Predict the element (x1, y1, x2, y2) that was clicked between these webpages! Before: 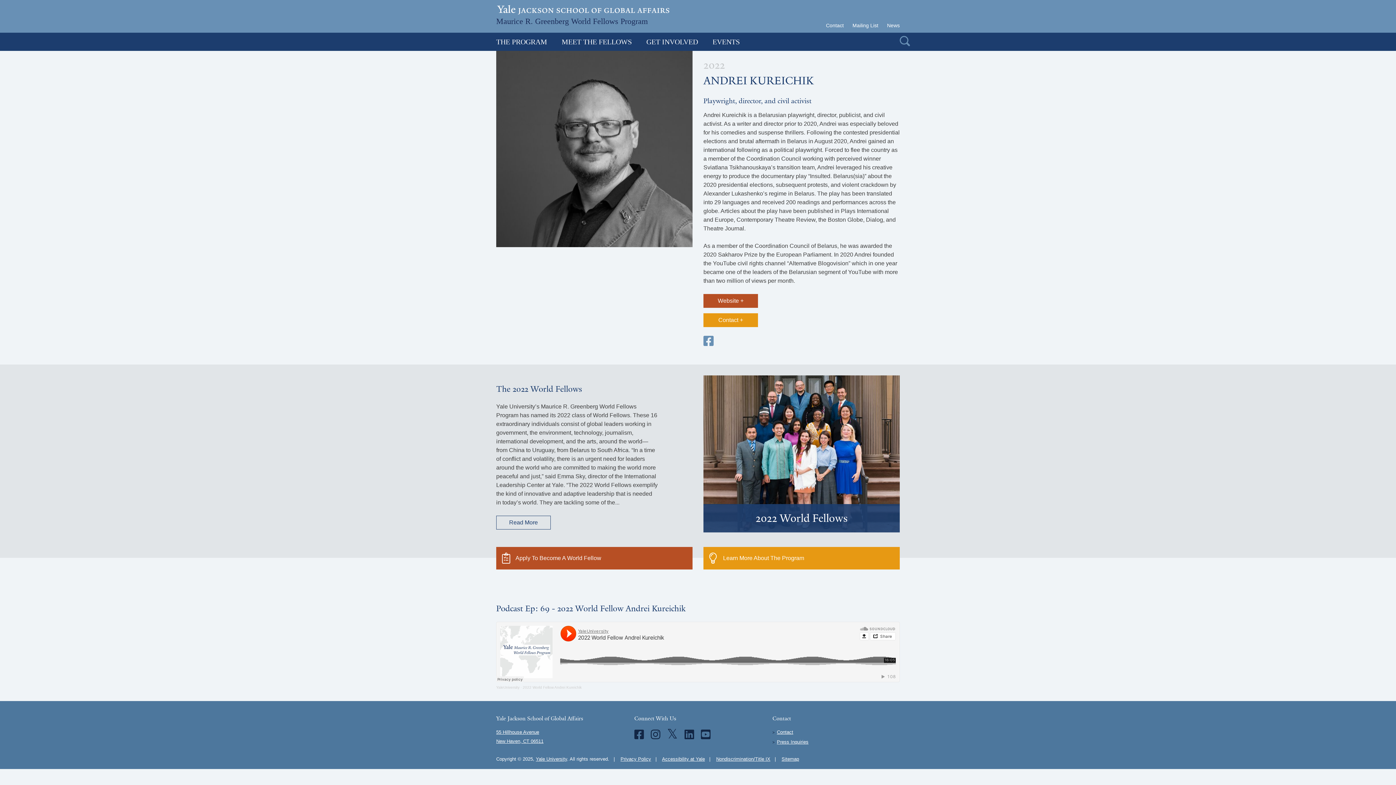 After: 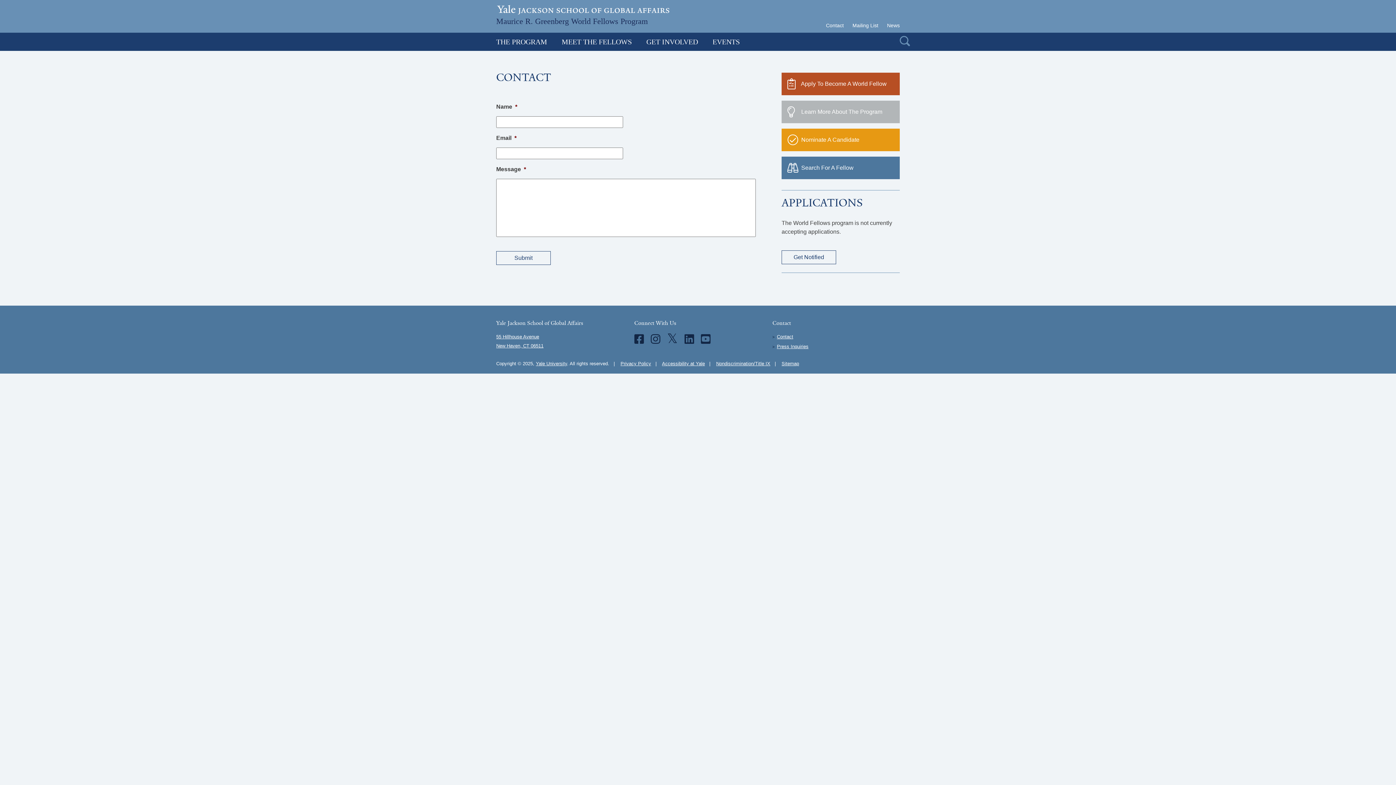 Action: bbox: (826, 20, 848, 30) label: Contact